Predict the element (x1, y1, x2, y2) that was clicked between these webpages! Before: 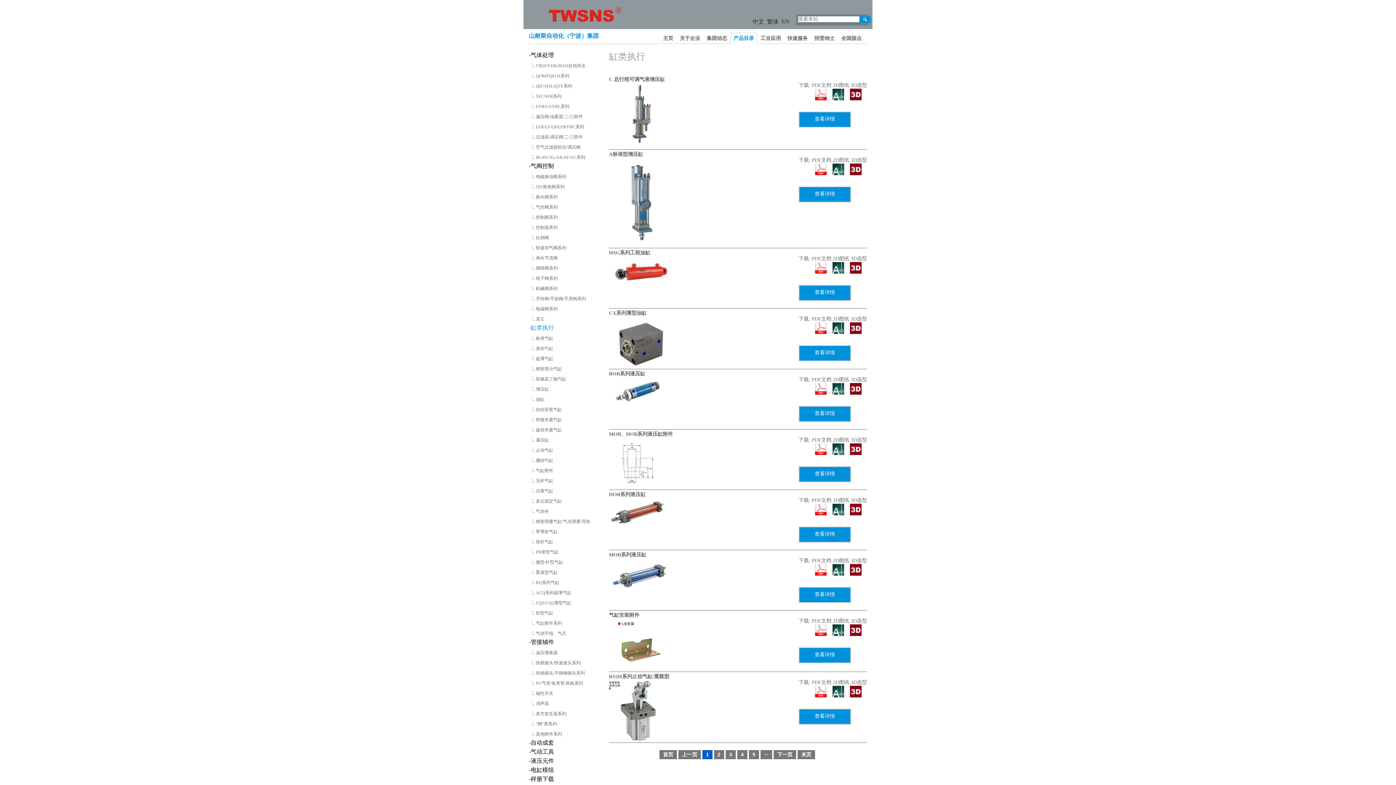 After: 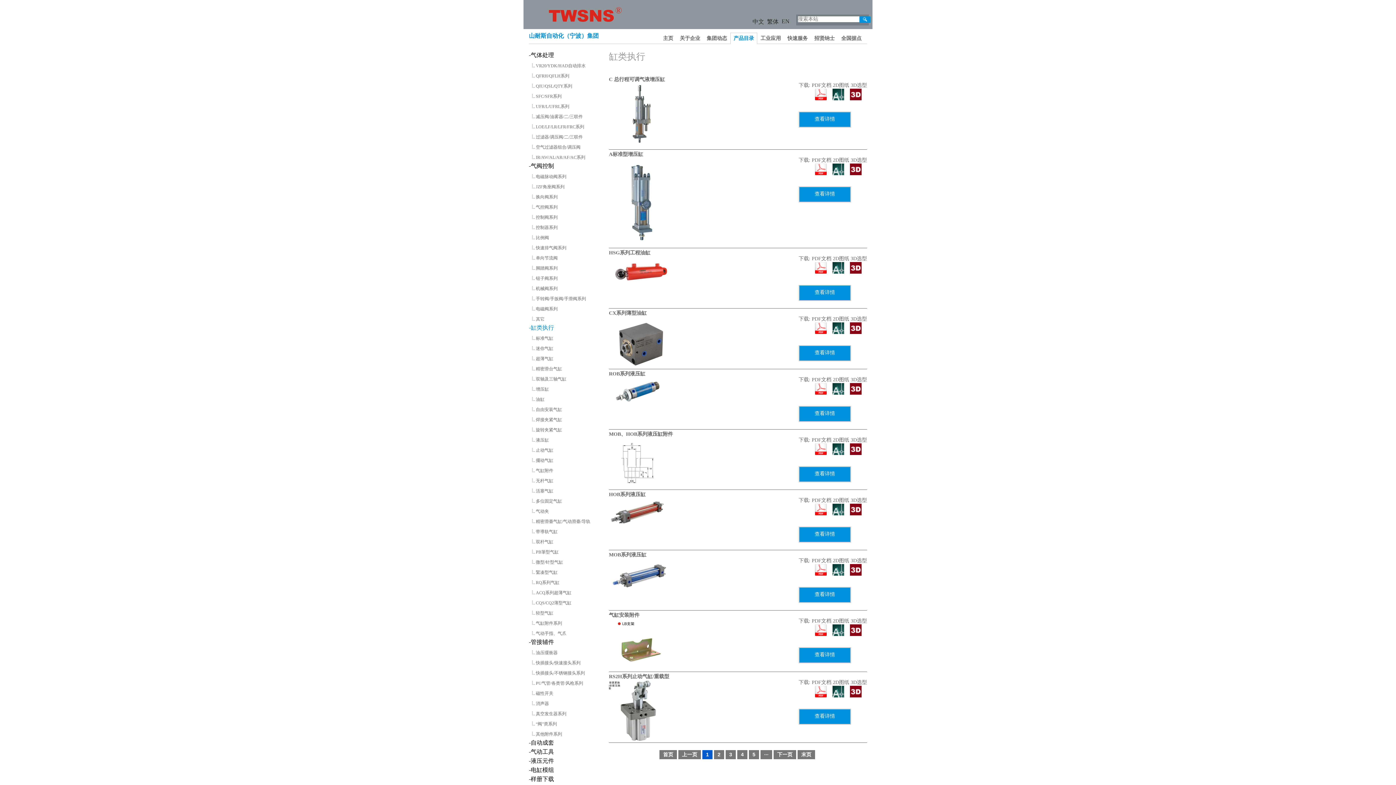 Action: bbox: (832, 624, 844, 637)